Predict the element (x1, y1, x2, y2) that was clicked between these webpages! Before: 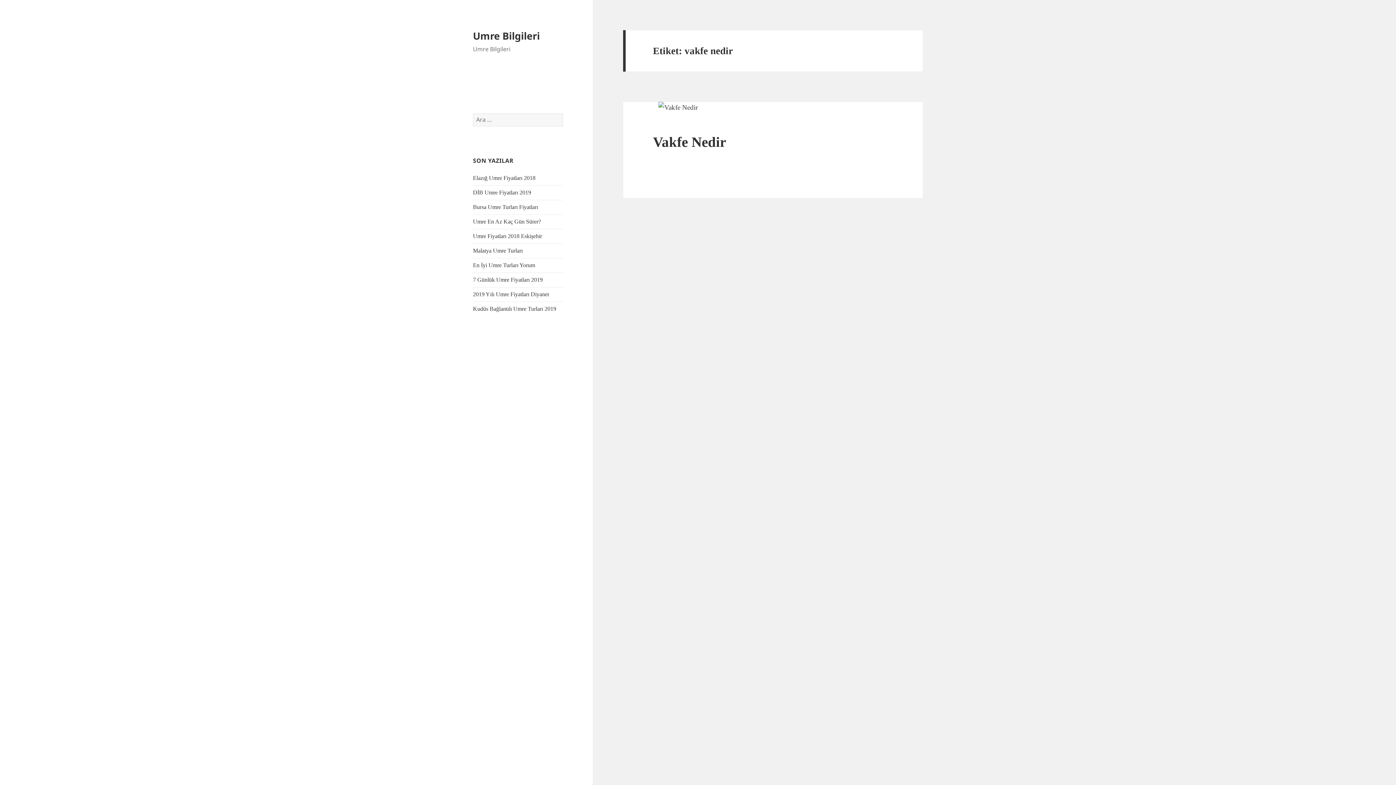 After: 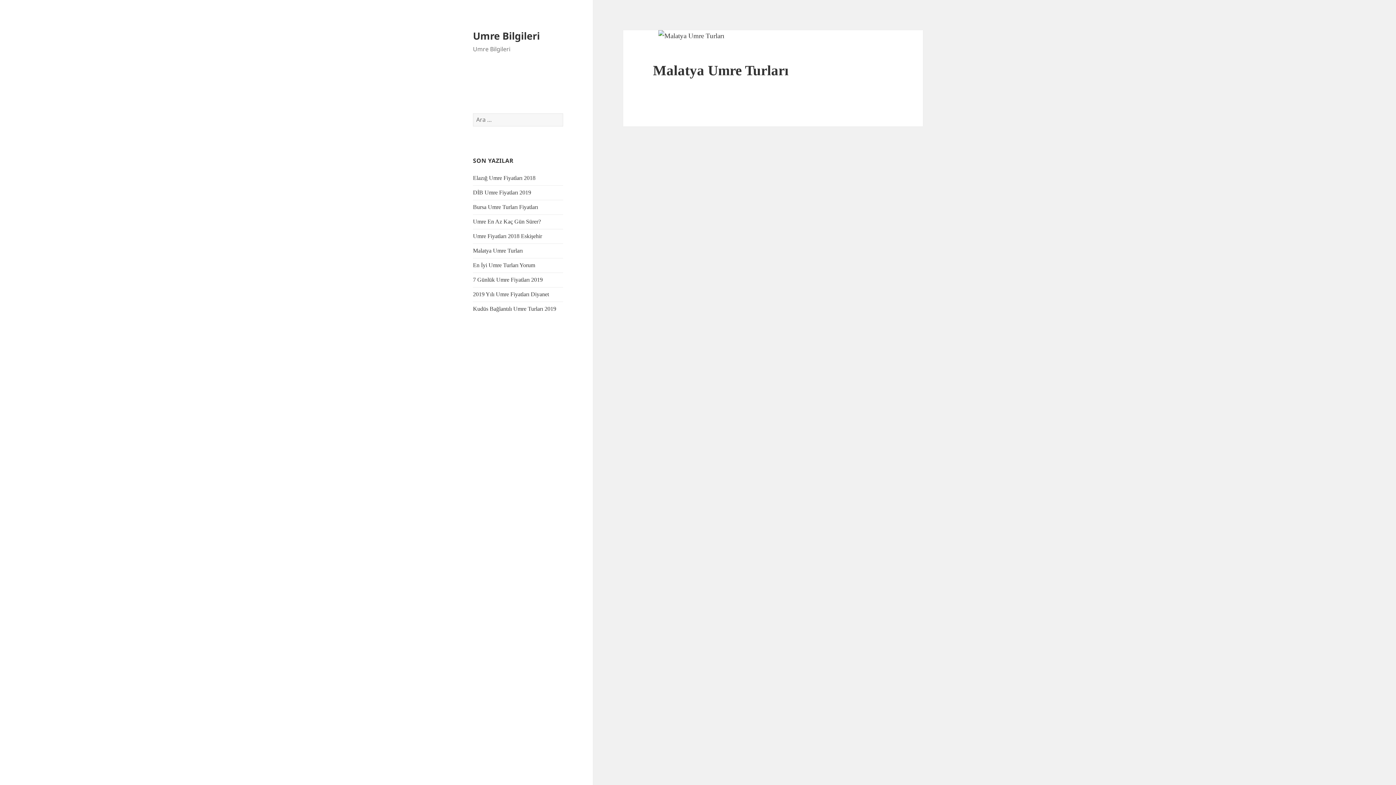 Action: label: Malatya Umre Turları bbox: (473, 247, 522, 253)